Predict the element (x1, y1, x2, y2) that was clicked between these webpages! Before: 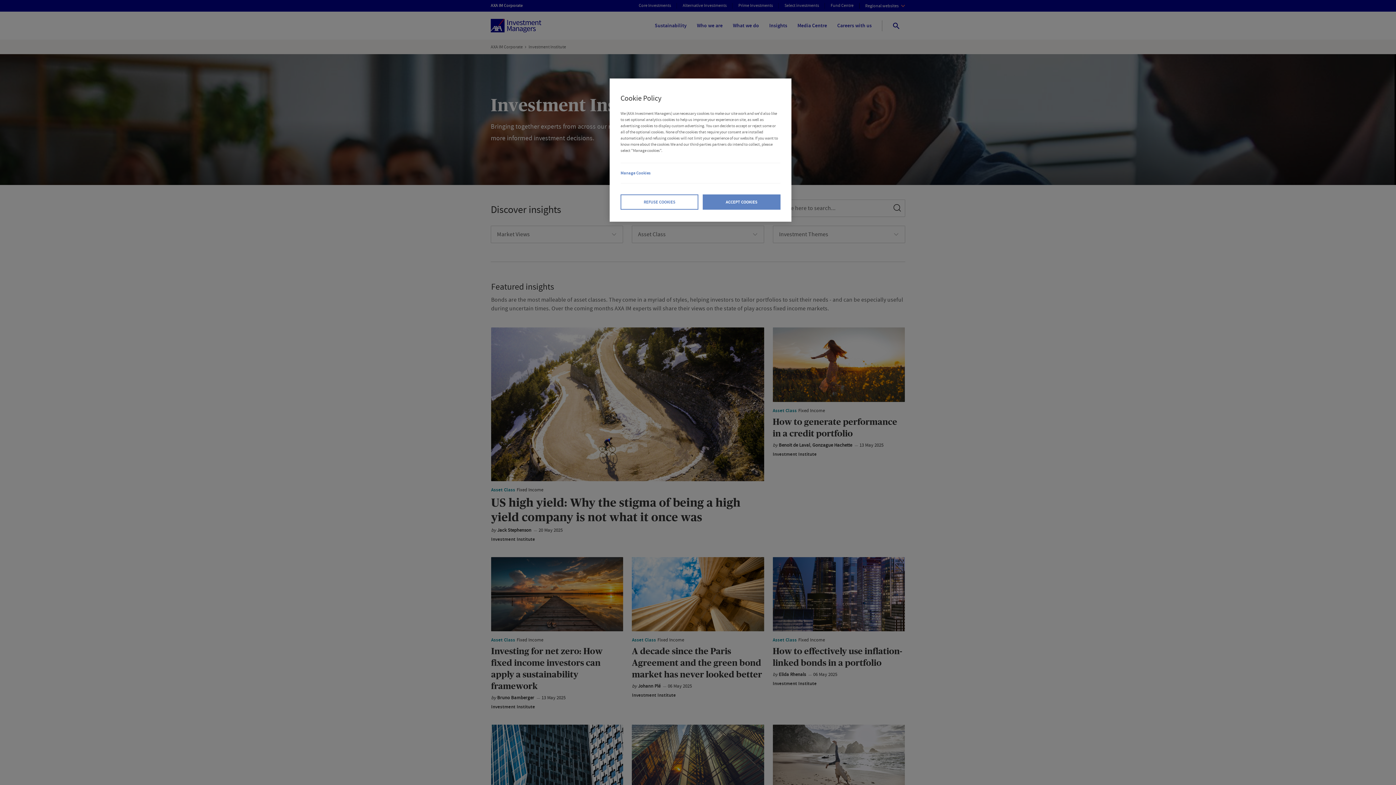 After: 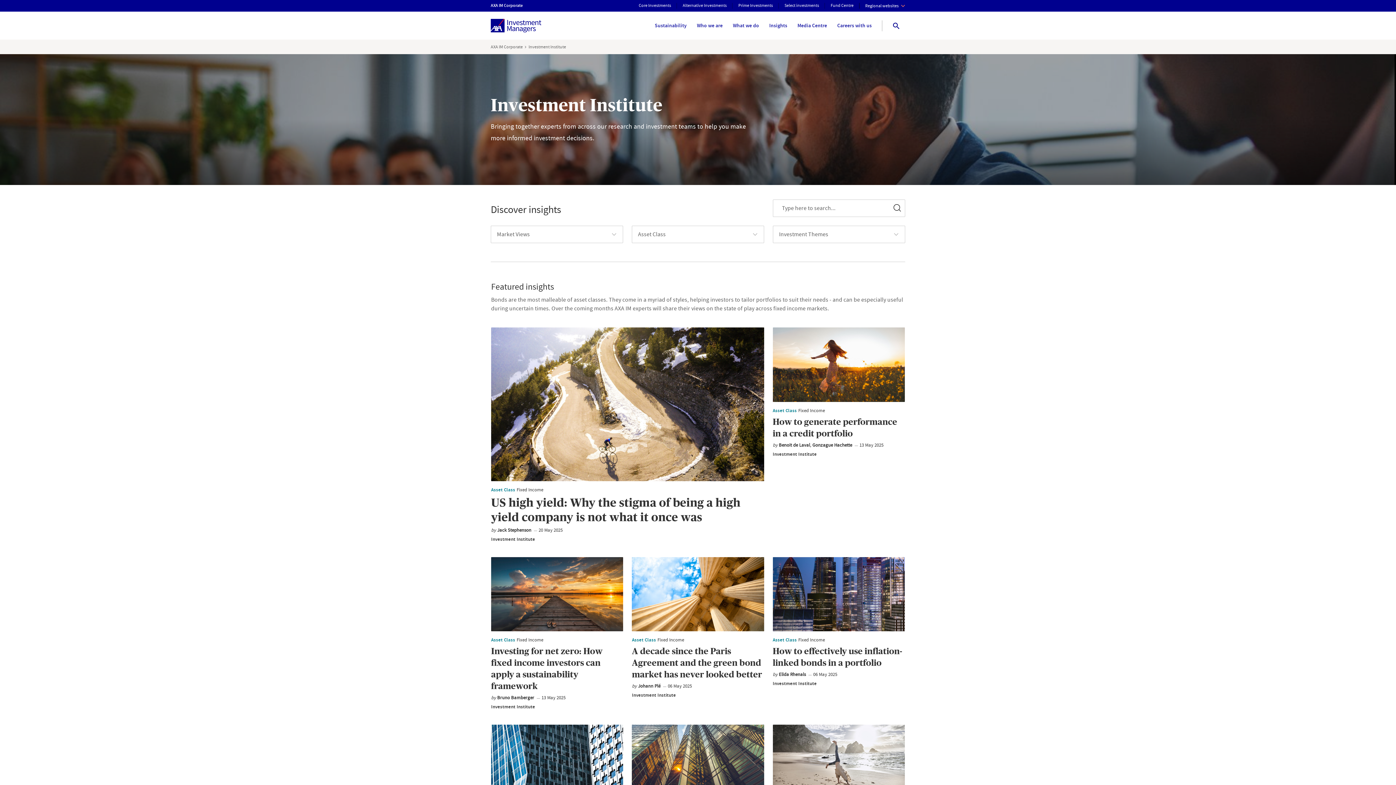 Action: bbox: (620, 194, 698, 209) label: REFUSE COOKIES